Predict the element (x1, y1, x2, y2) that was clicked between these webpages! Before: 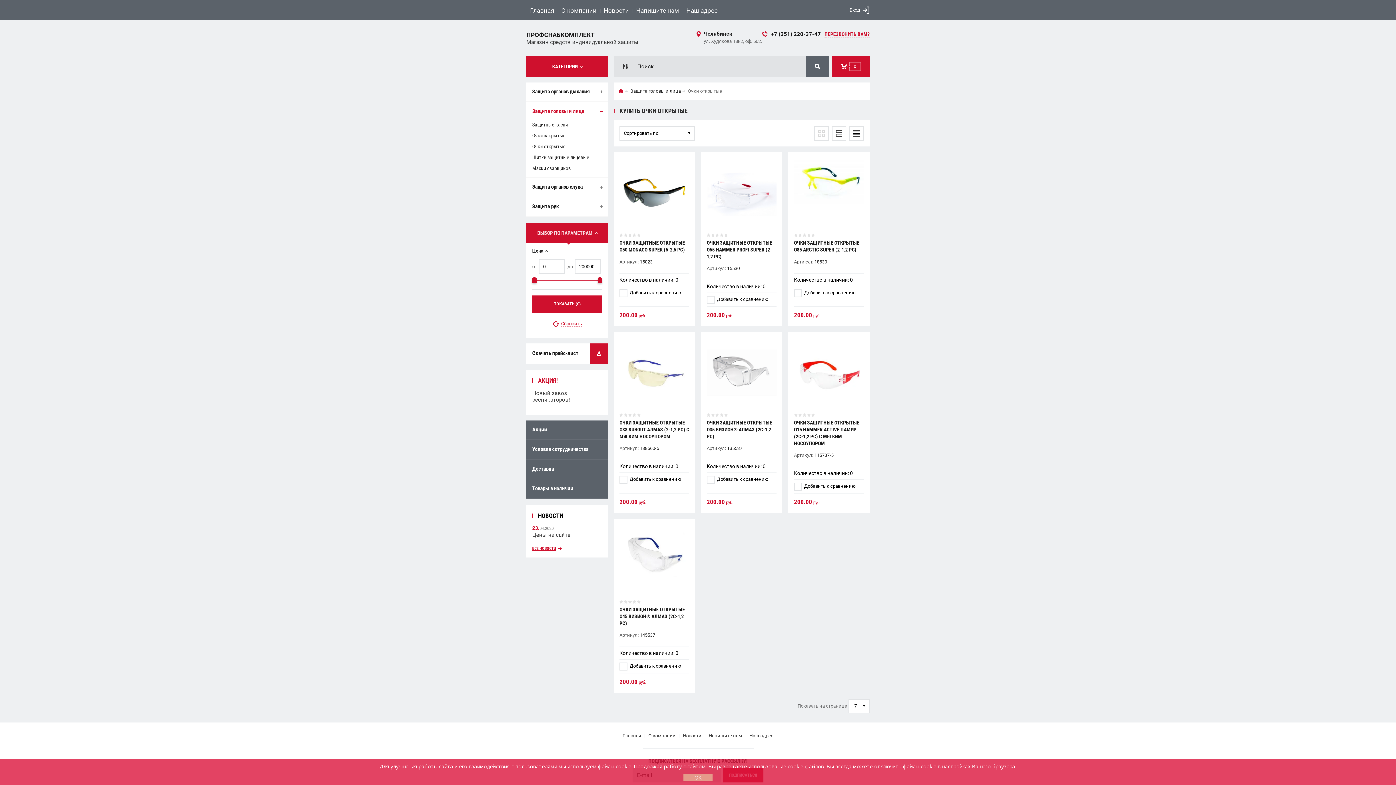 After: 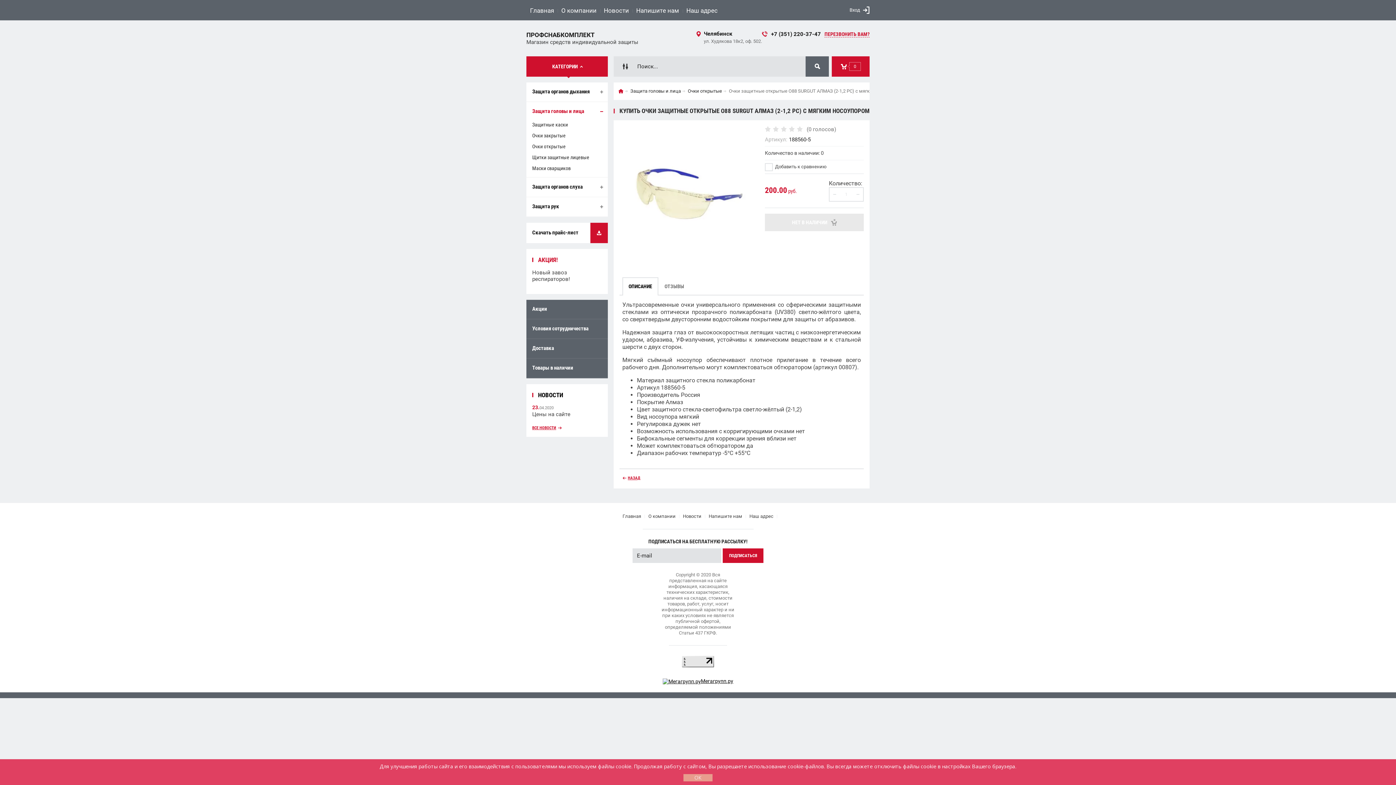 Action: bbox: (619, 369, 689, 375)